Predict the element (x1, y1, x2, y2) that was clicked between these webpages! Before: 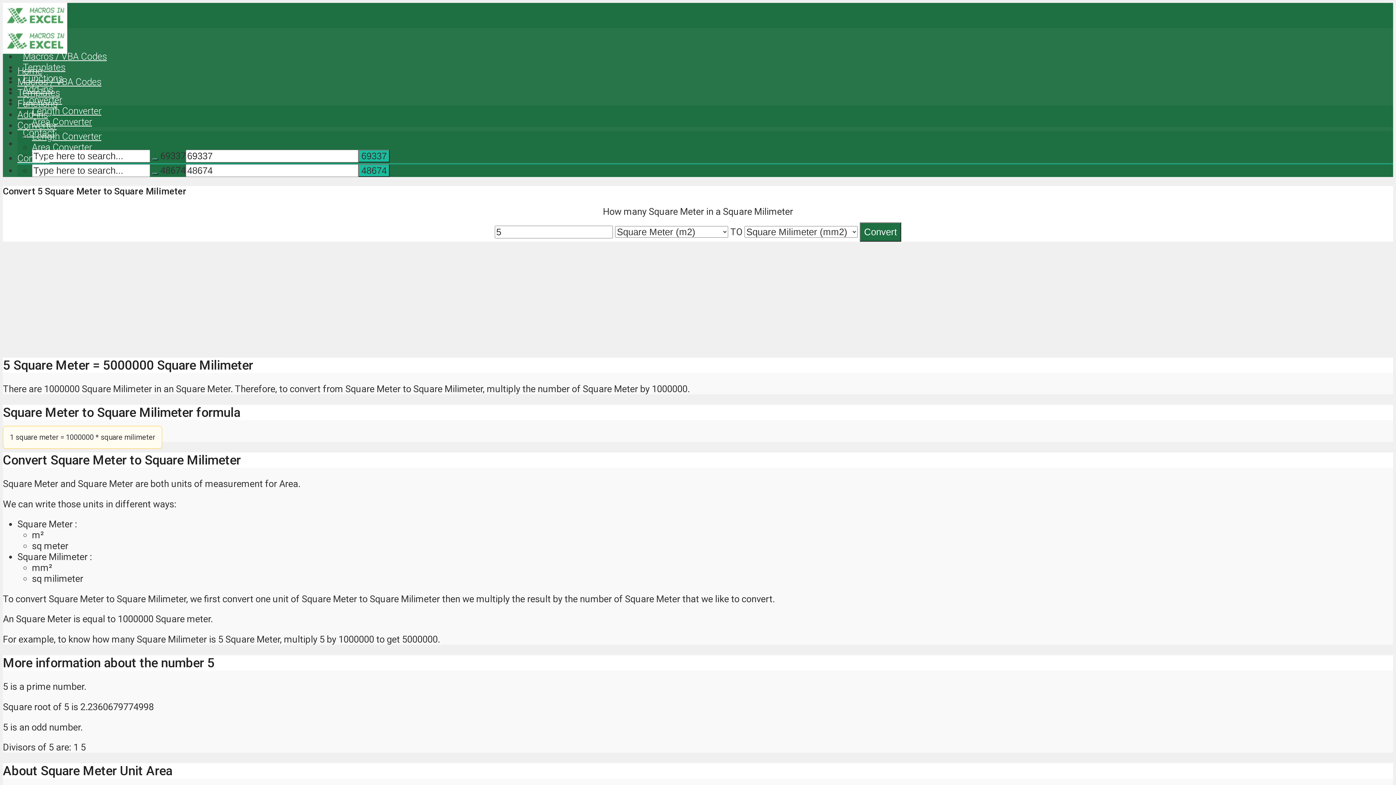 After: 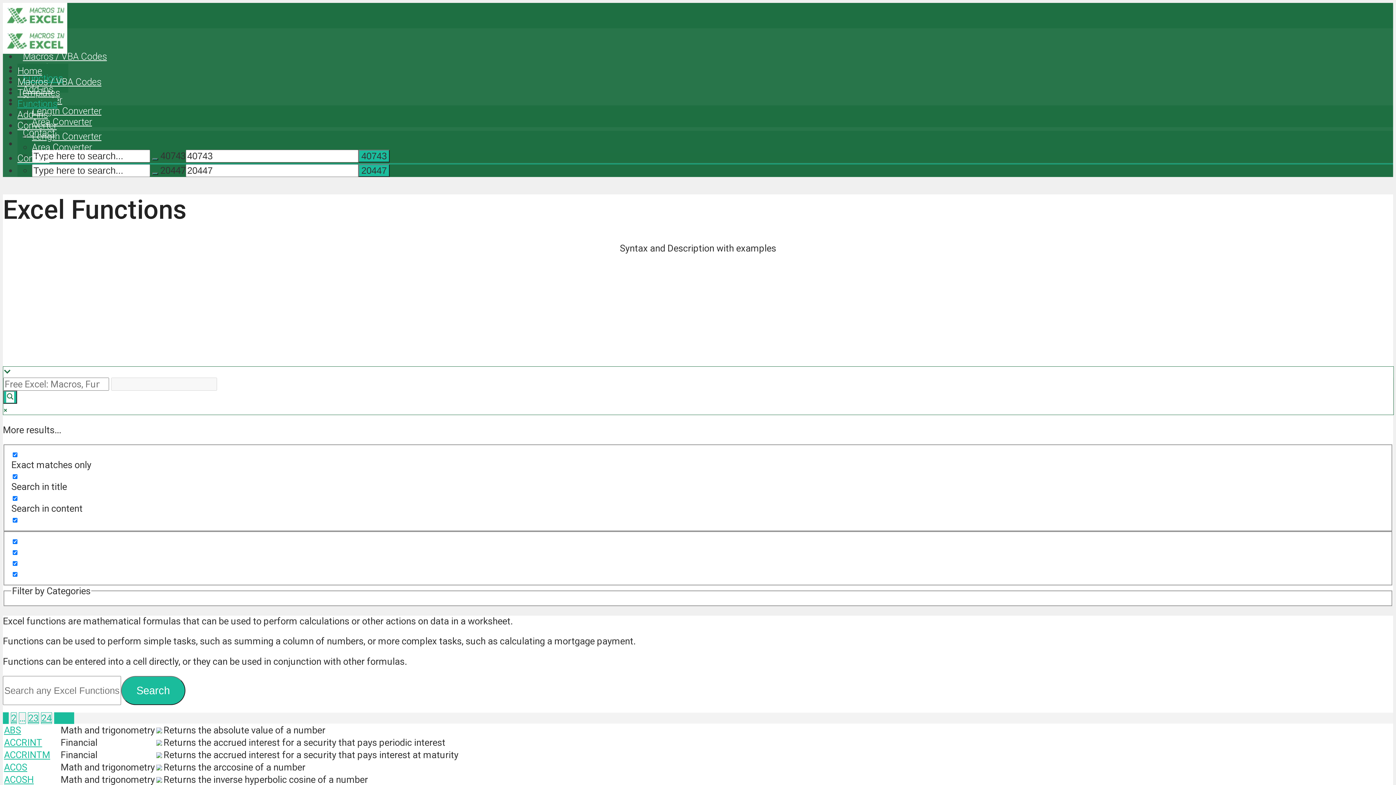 Action: label: Functions bbox: (17, 98, 57, 108)